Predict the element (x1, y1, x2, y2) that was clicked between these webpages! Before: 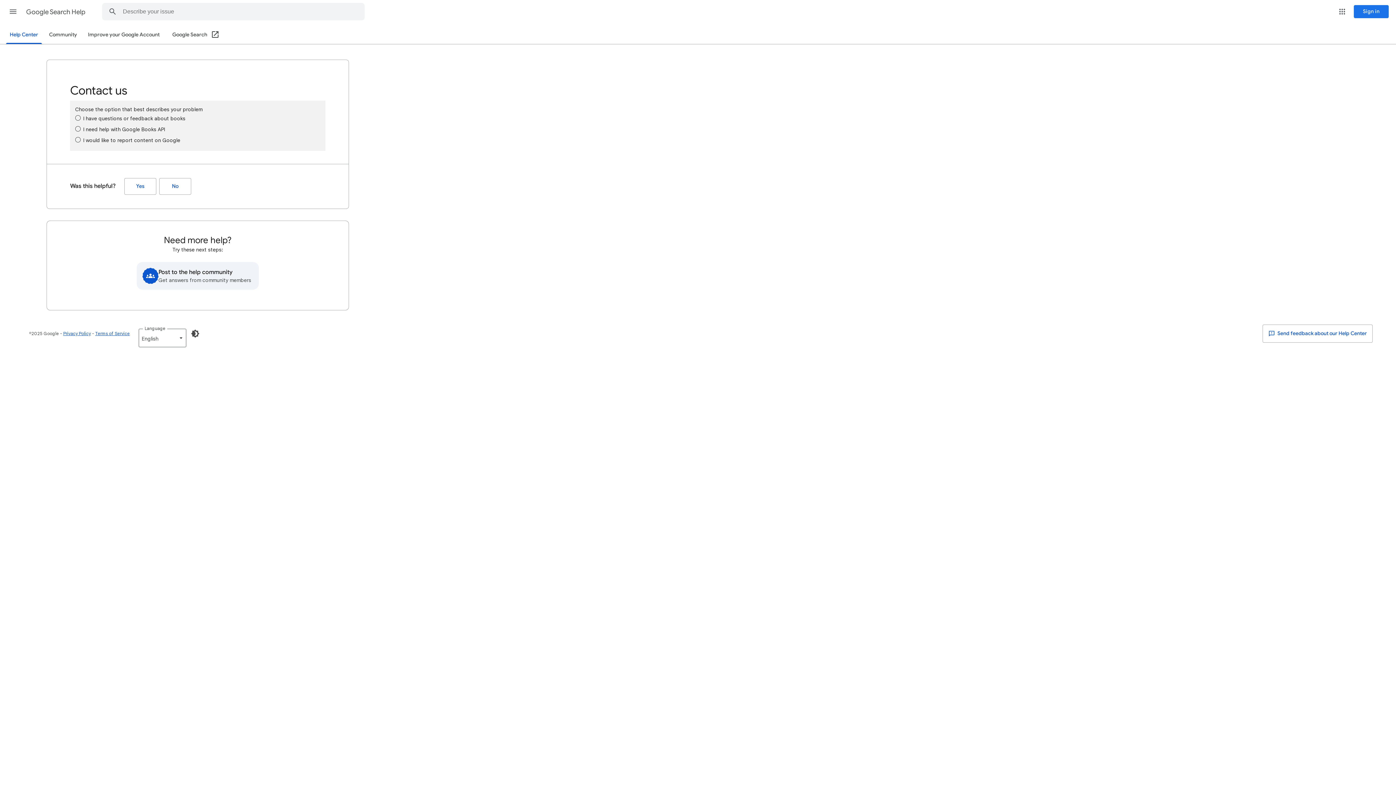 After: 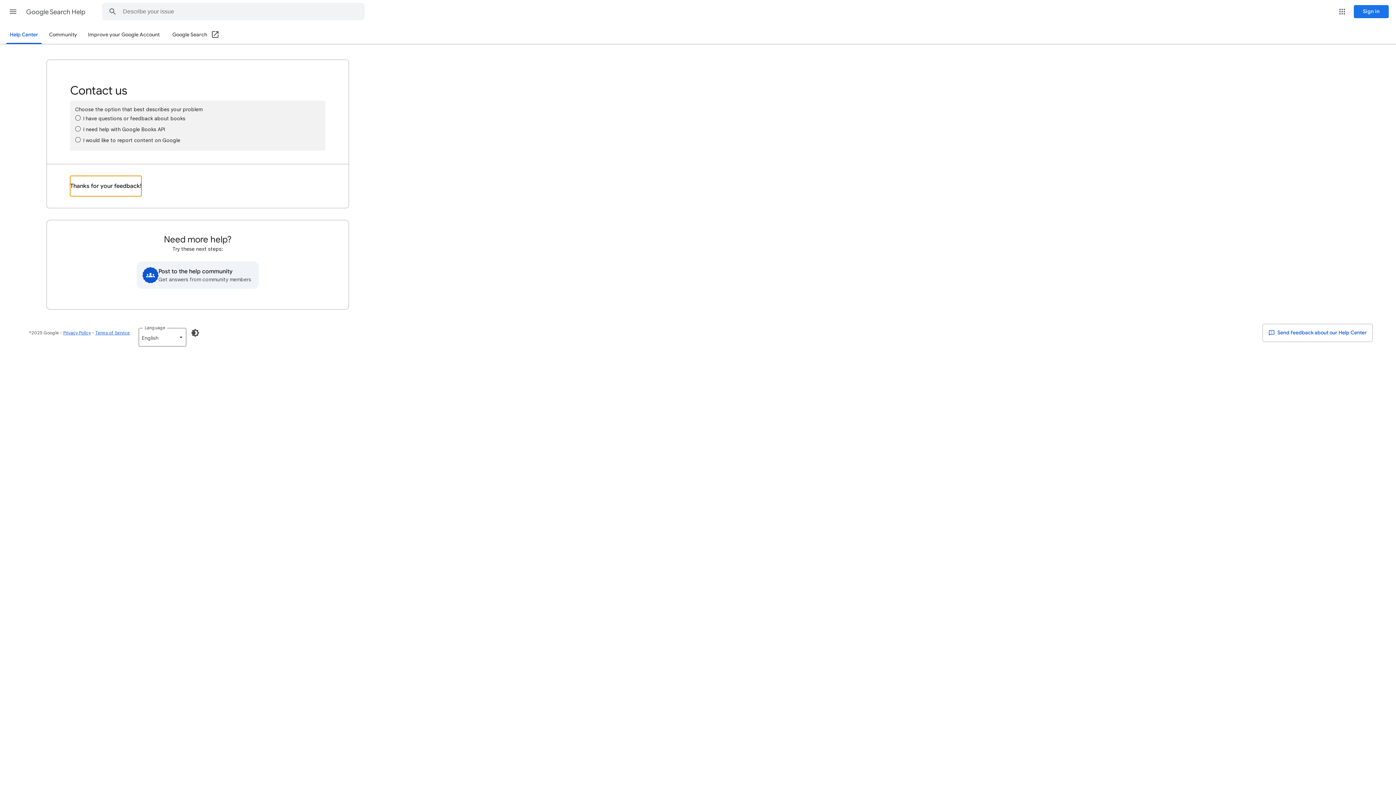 Action: label: Yes (Was this helpful?) bbox: (124, 178, 156, 194)